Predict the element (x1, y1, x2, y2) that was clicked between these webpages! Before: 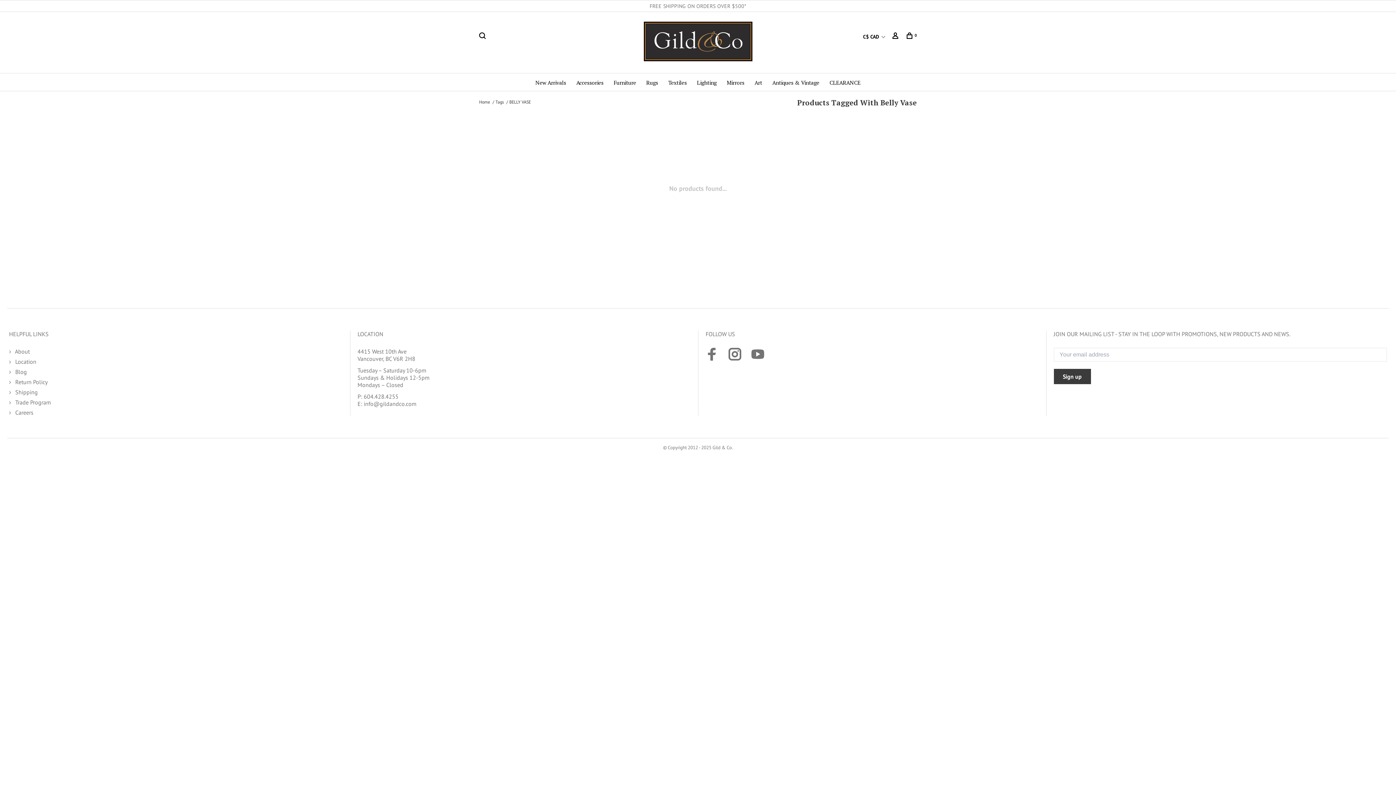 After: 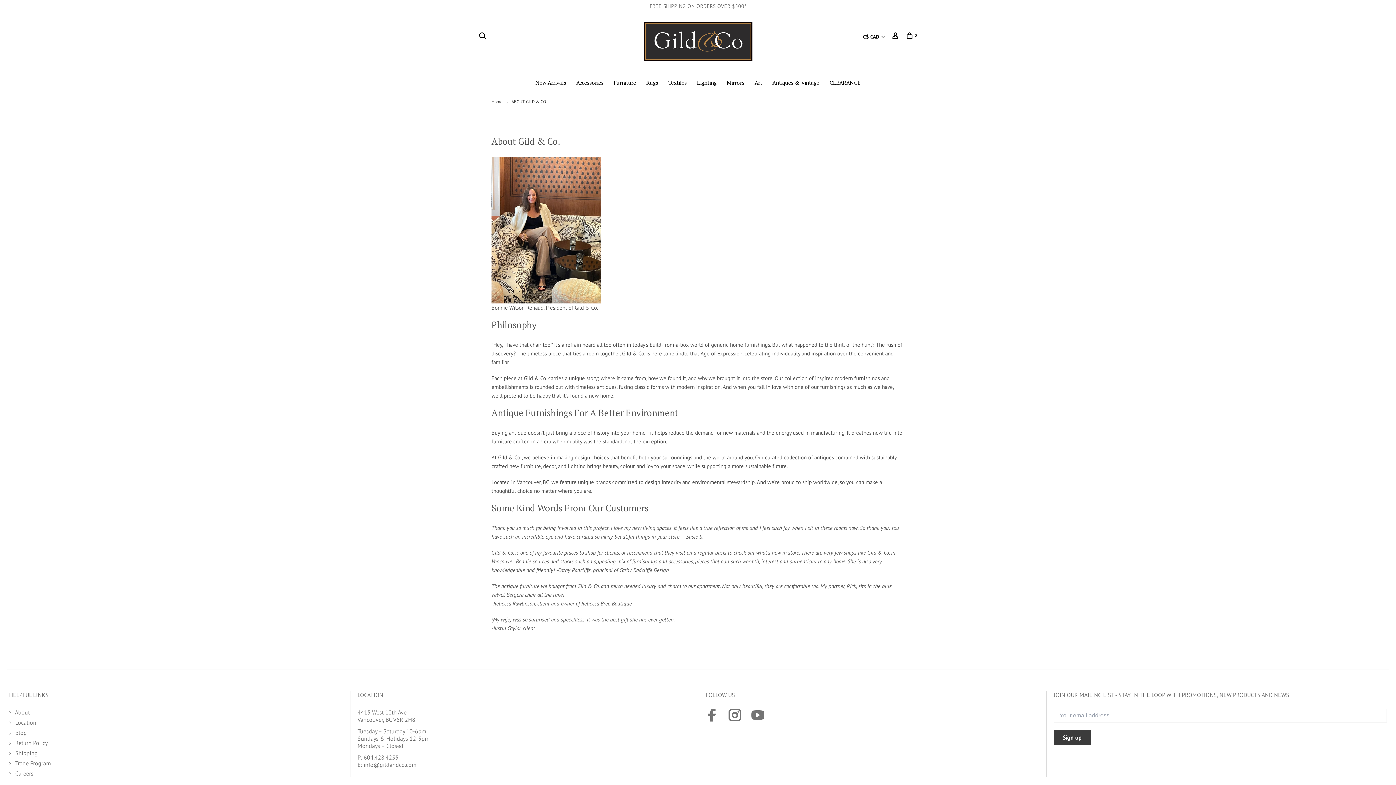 Action: bbox: (13, 348, 29, 355) label:  About